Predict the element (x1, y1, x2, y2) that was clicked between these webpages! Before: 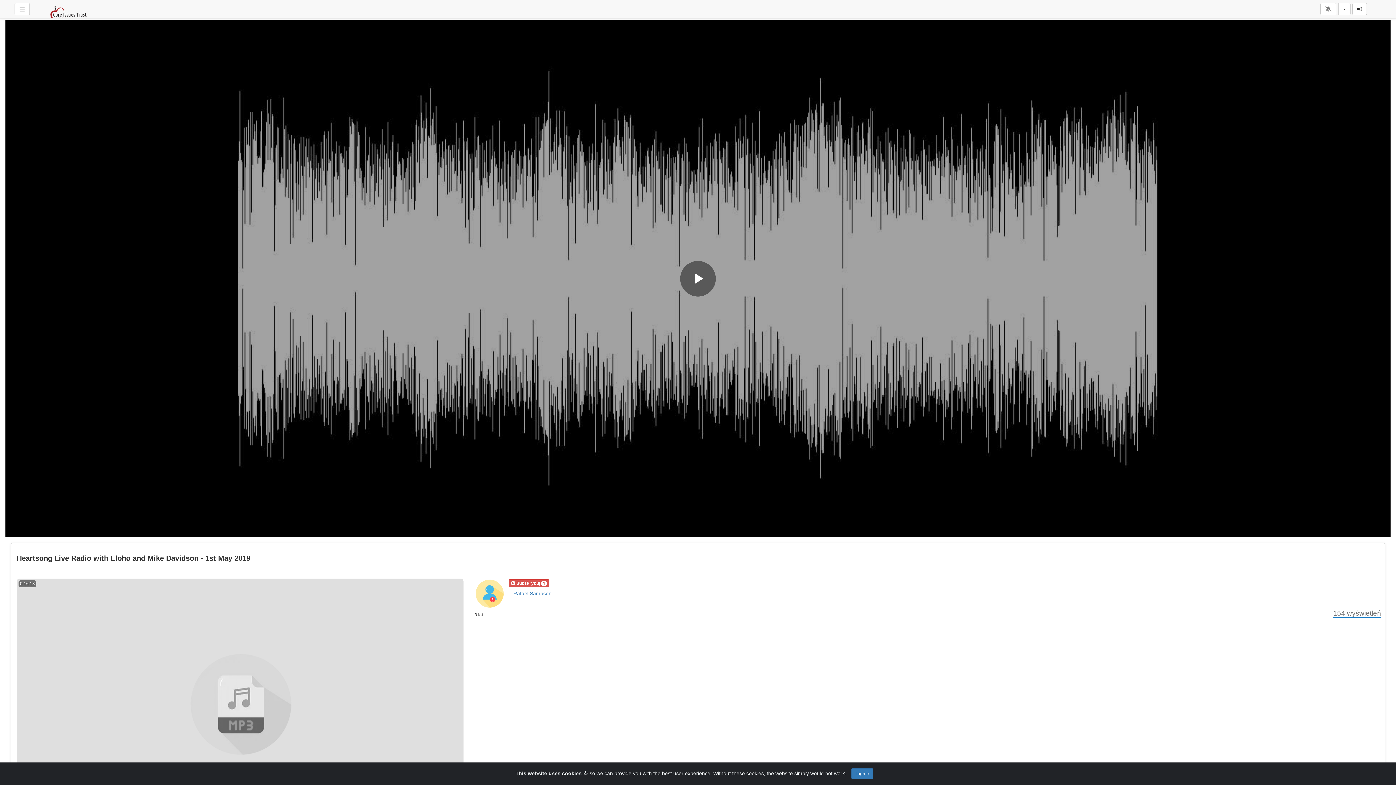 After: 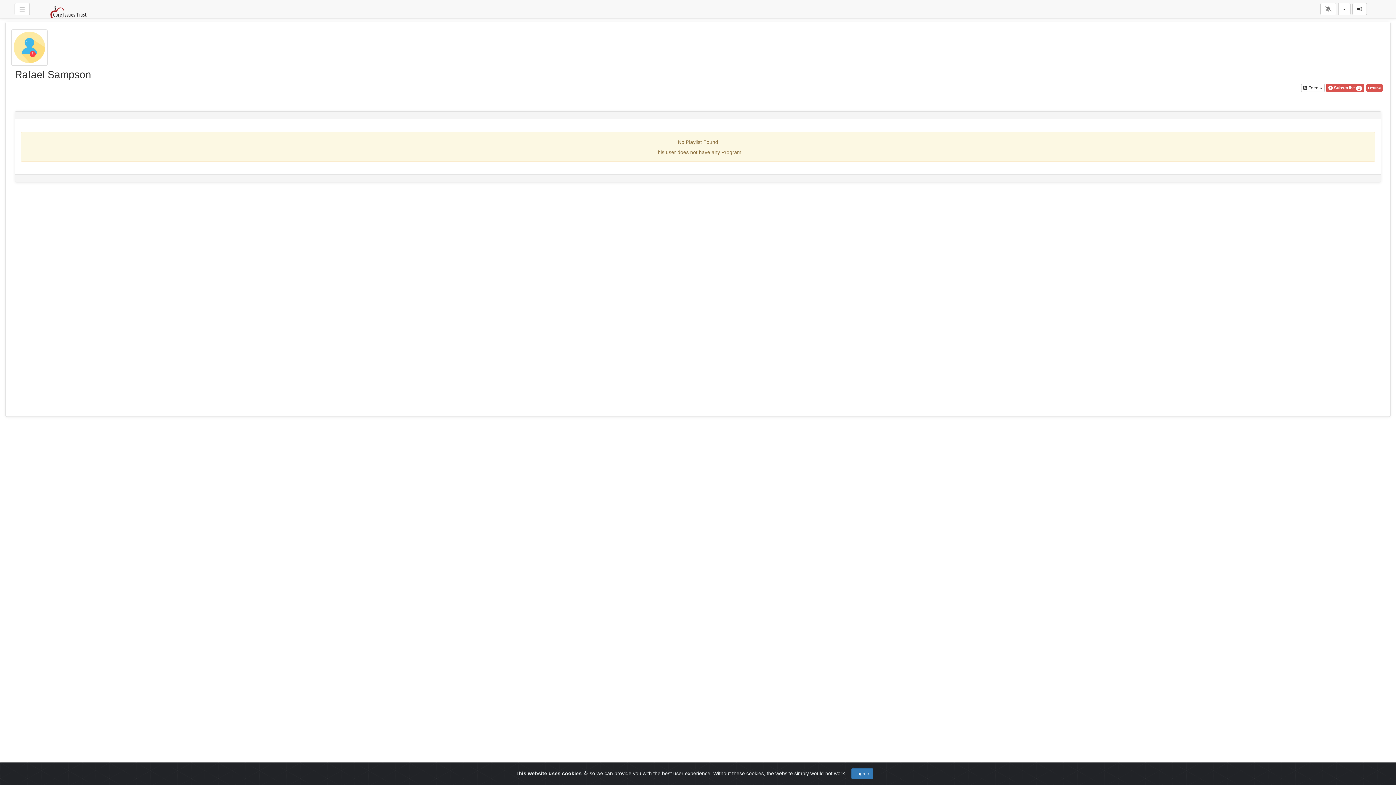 Action: bbox: (475, 579, 504, 608)